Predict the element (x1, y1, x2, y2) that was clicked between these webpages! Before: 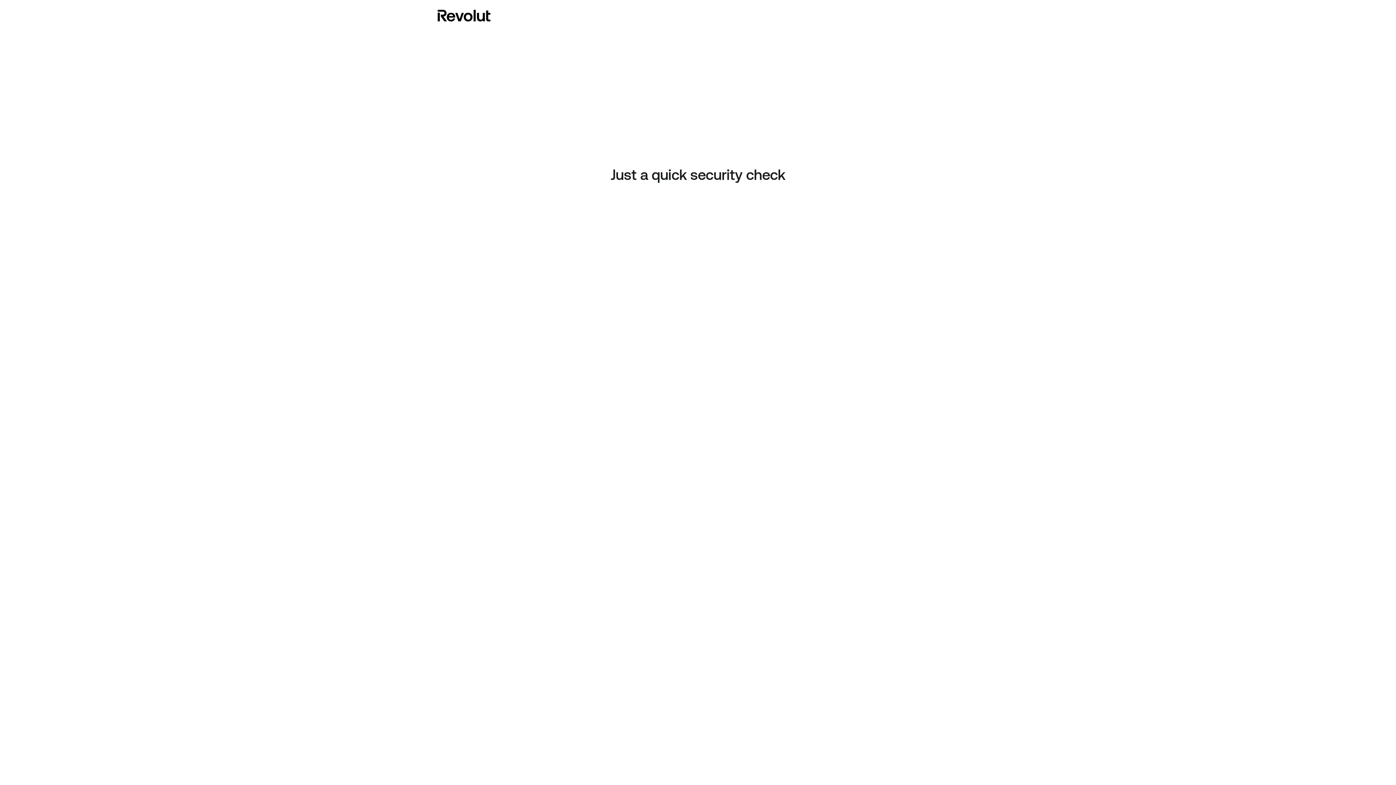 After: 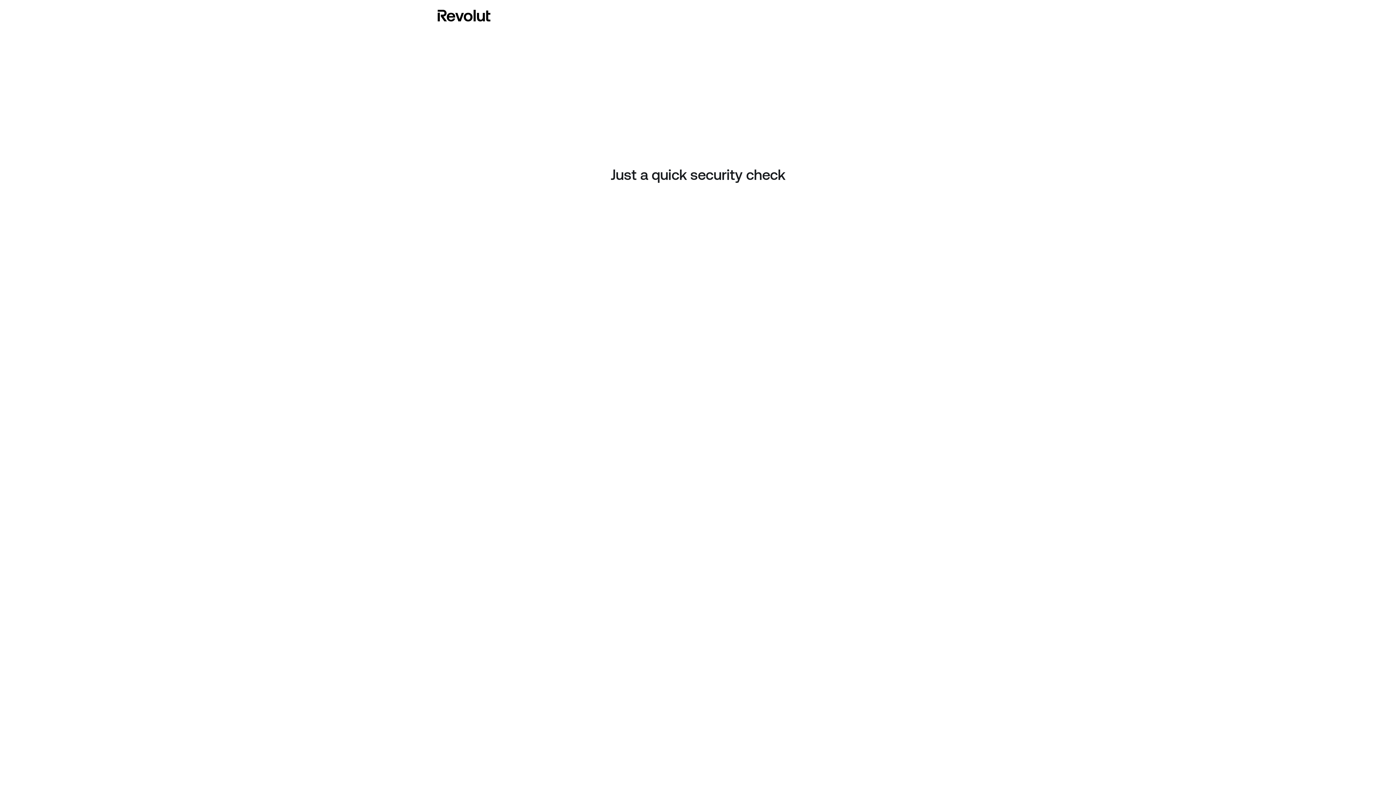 Action: bbox: (437, 8, 490, 23)